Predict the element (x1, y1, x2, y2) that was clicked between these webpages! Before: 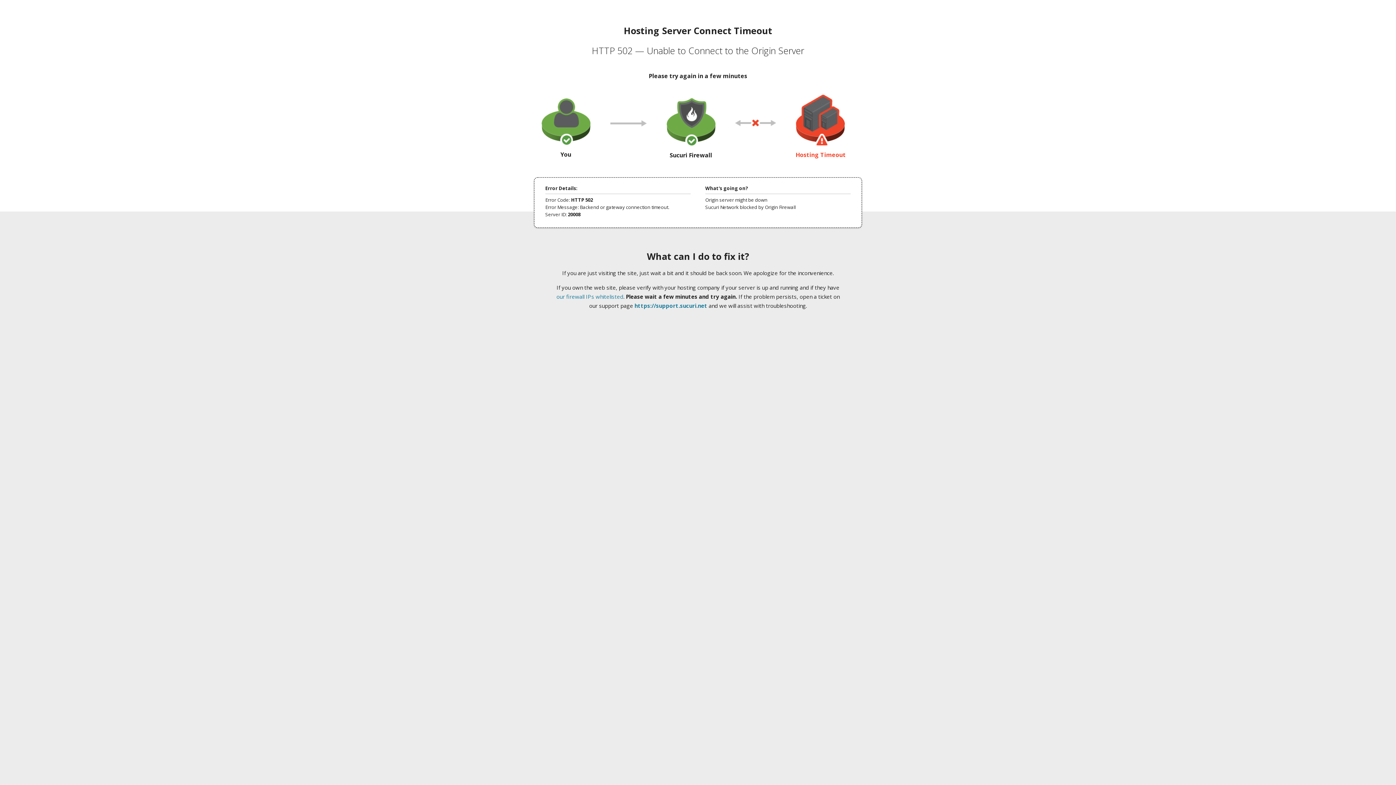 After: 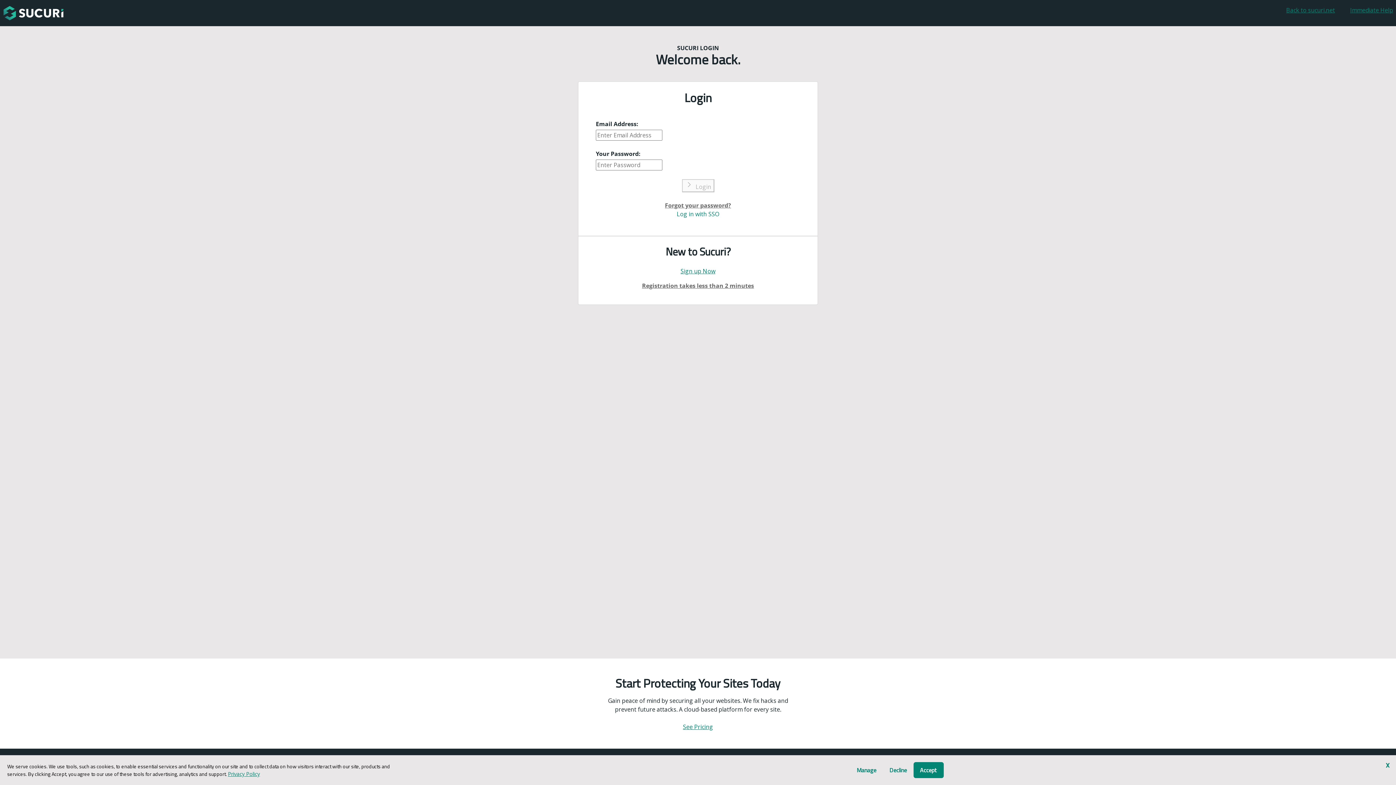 Action: bbox: (634, 302, 707, 309) label: https://support.sucuri.net